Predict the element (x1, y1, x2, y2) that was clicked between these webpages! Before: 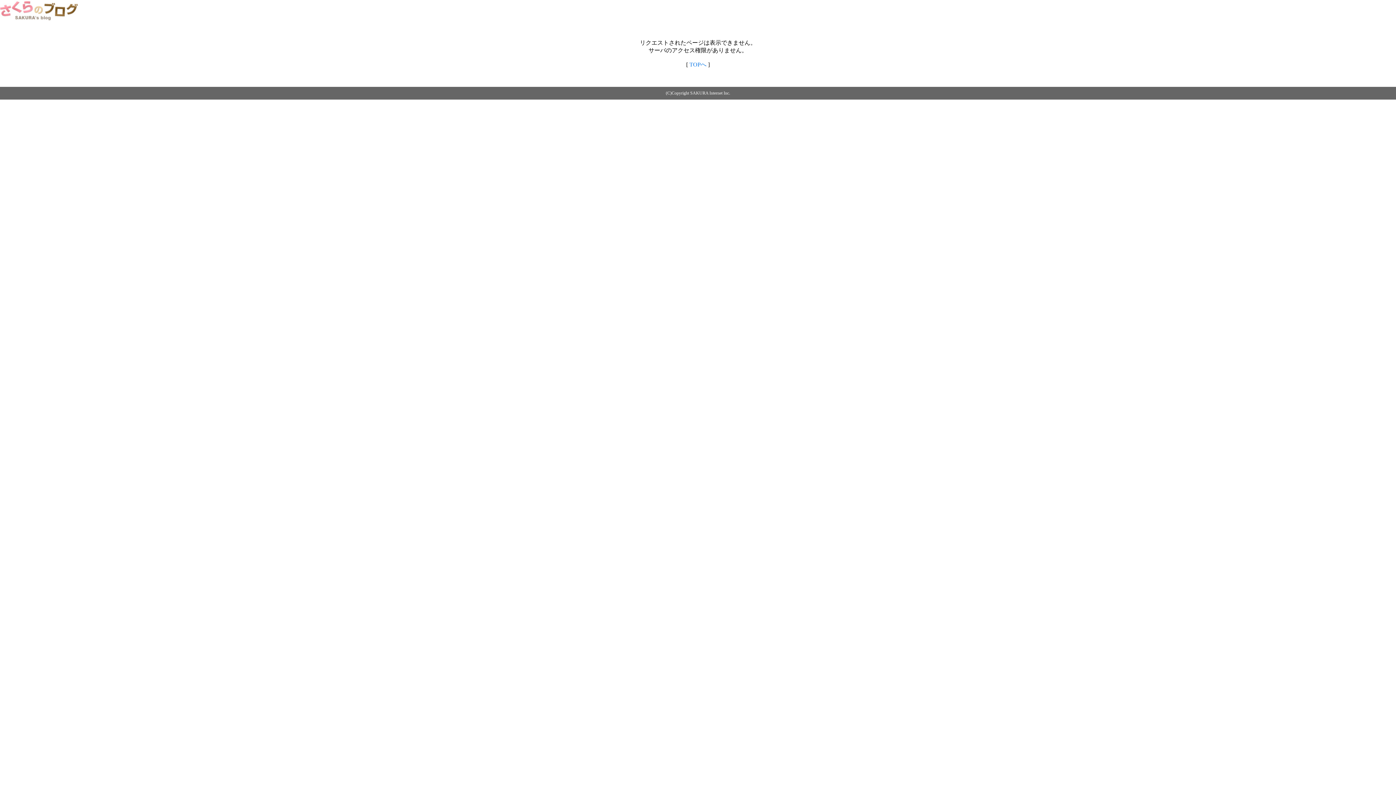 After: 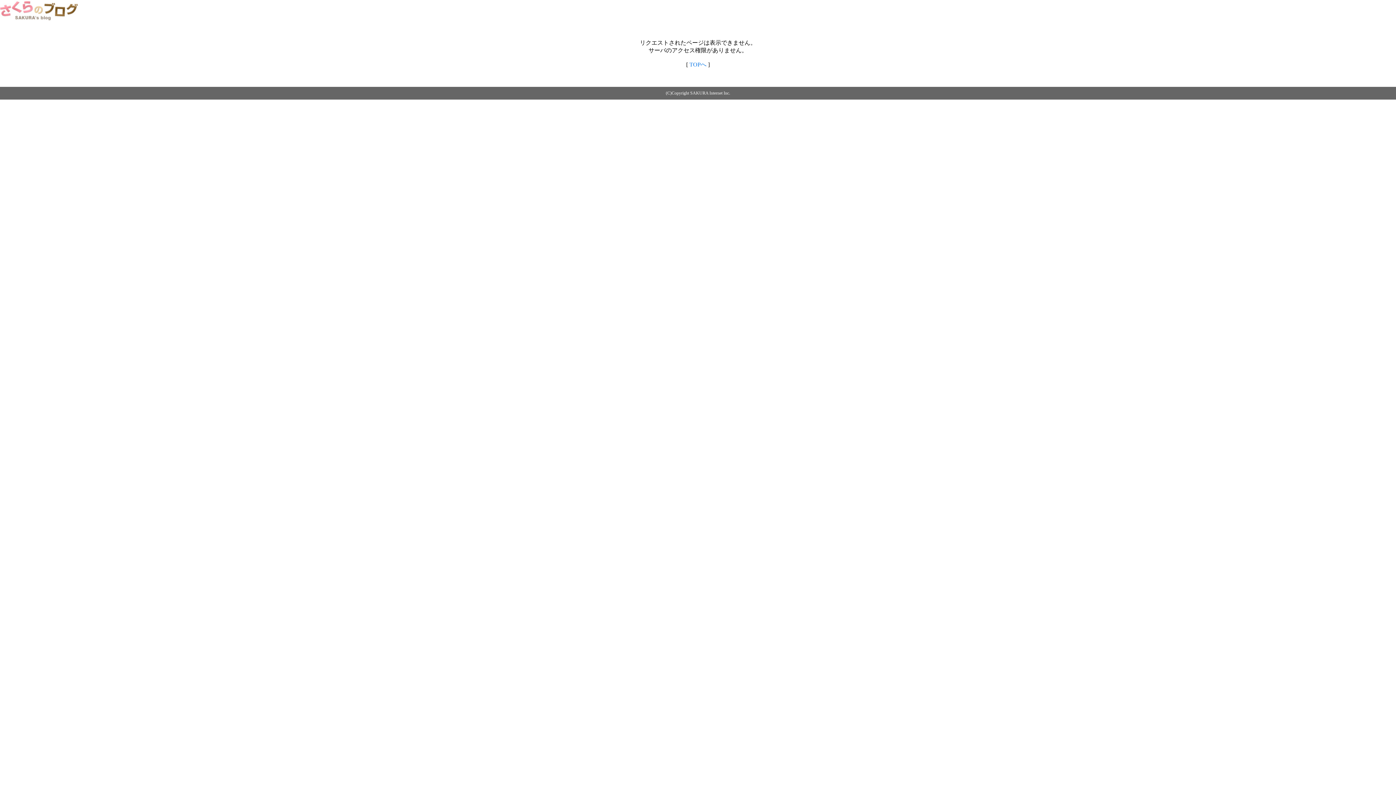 Action: label: TOPへ bbox: (689, 61, 706, 67)